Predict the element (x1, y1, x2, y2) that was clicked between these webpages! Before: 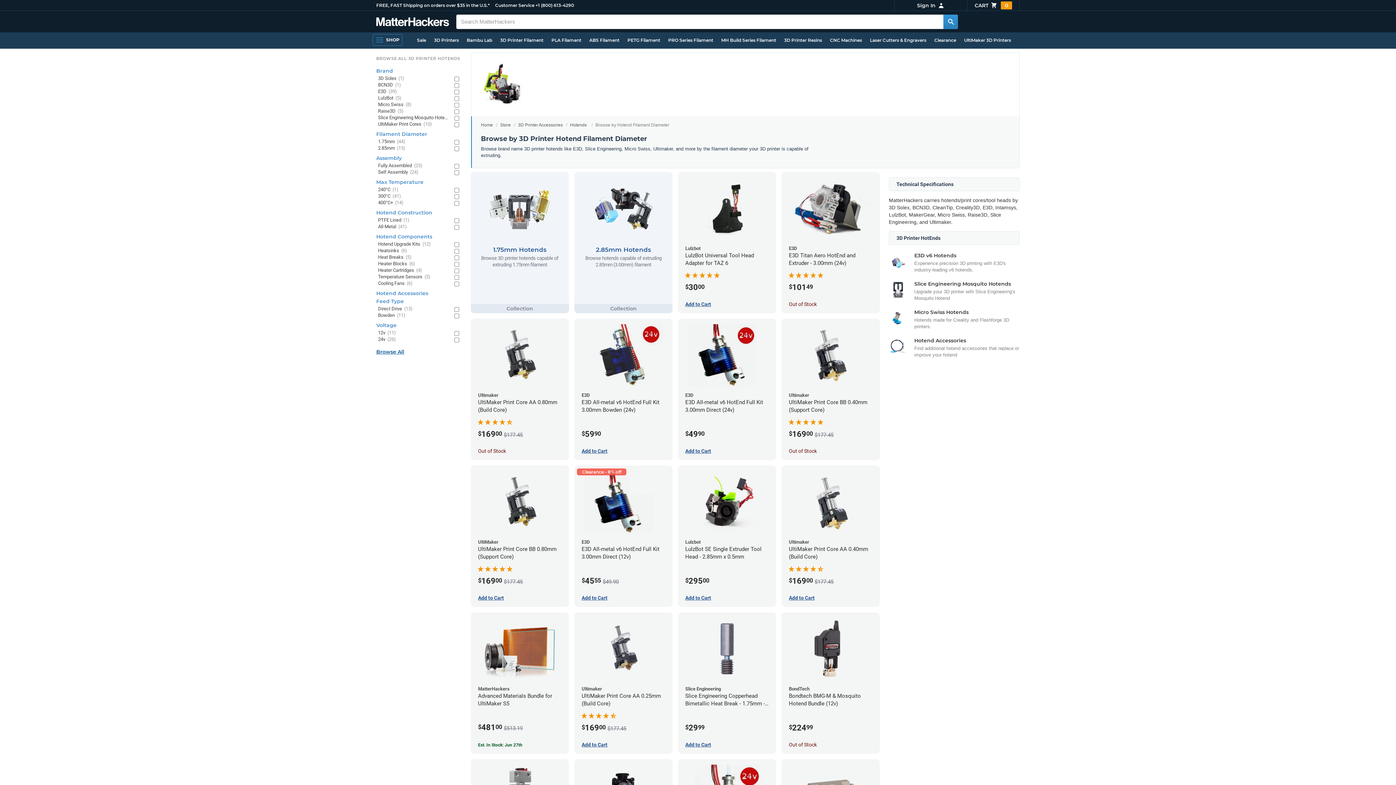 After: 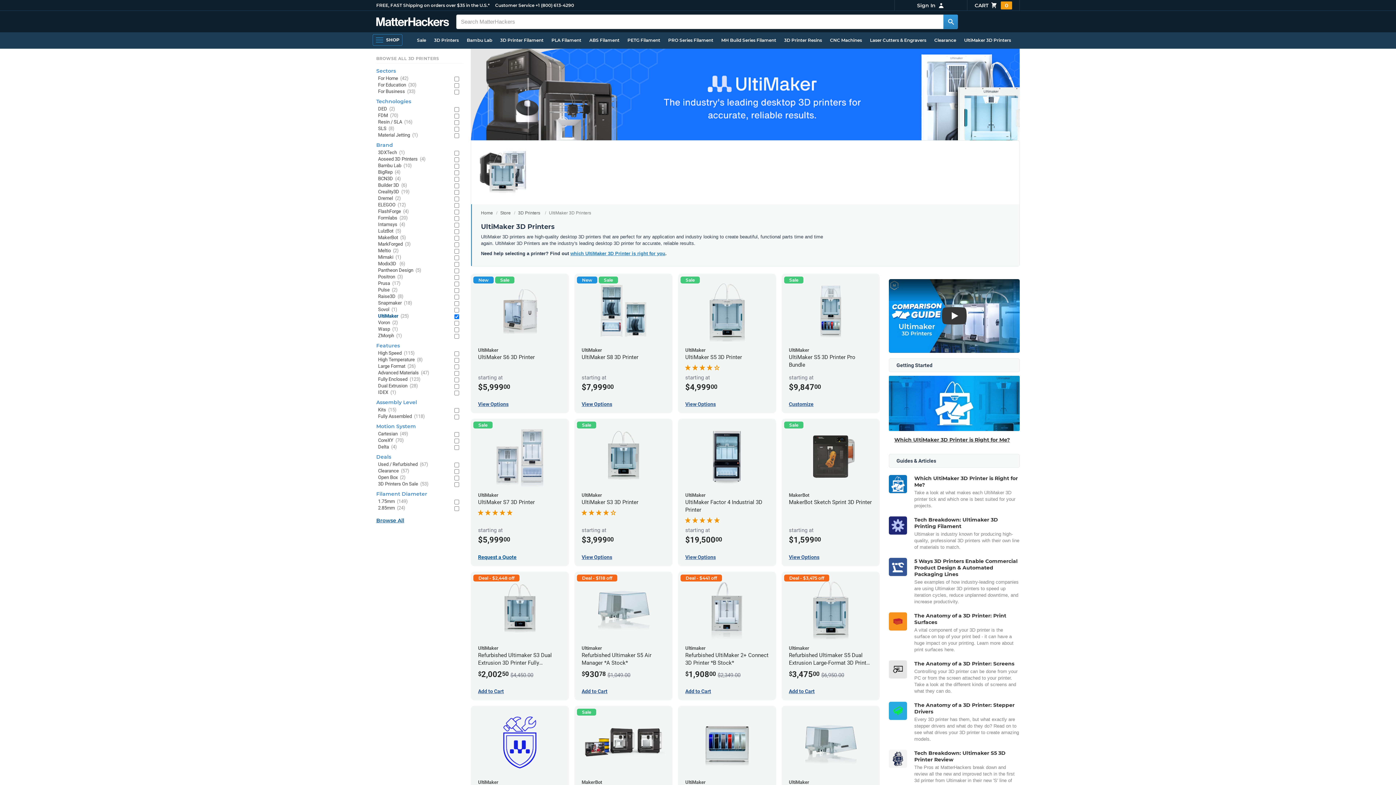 Action: bbox: (960, 34, 1015, 46) label: UltiMaker 3D Printers